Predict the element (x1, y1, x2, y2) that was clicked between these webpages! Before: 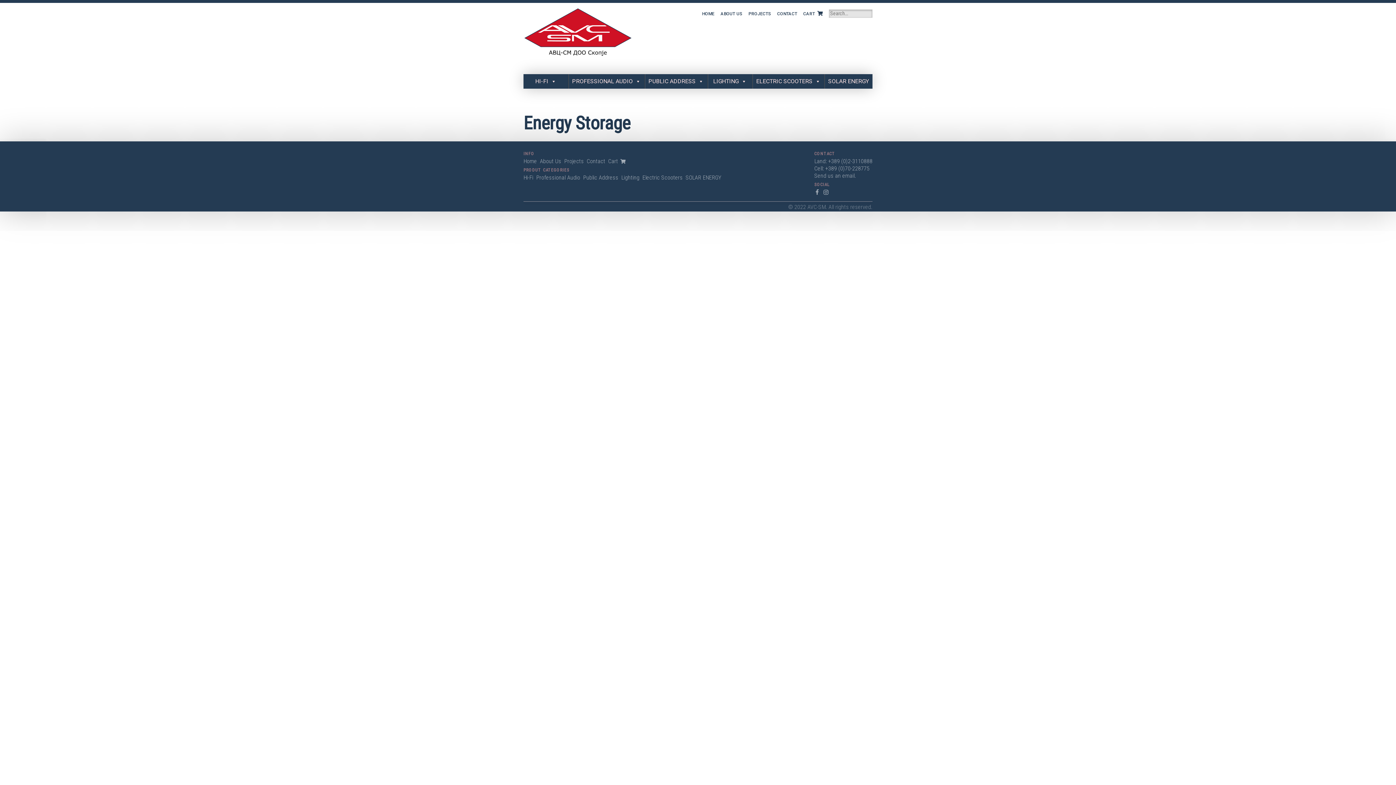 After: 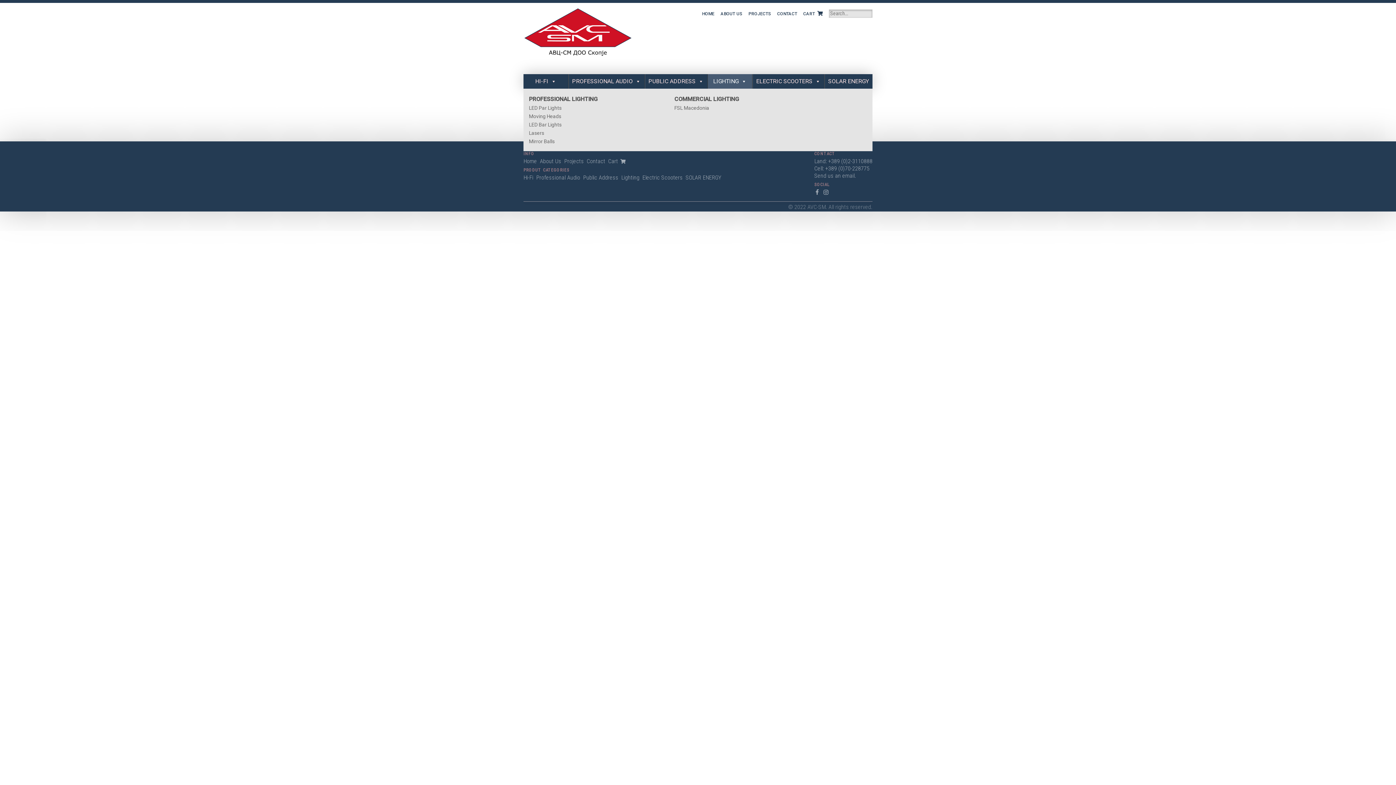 Action: bbox: (707, 74, 752, 88) label: LIGHTING